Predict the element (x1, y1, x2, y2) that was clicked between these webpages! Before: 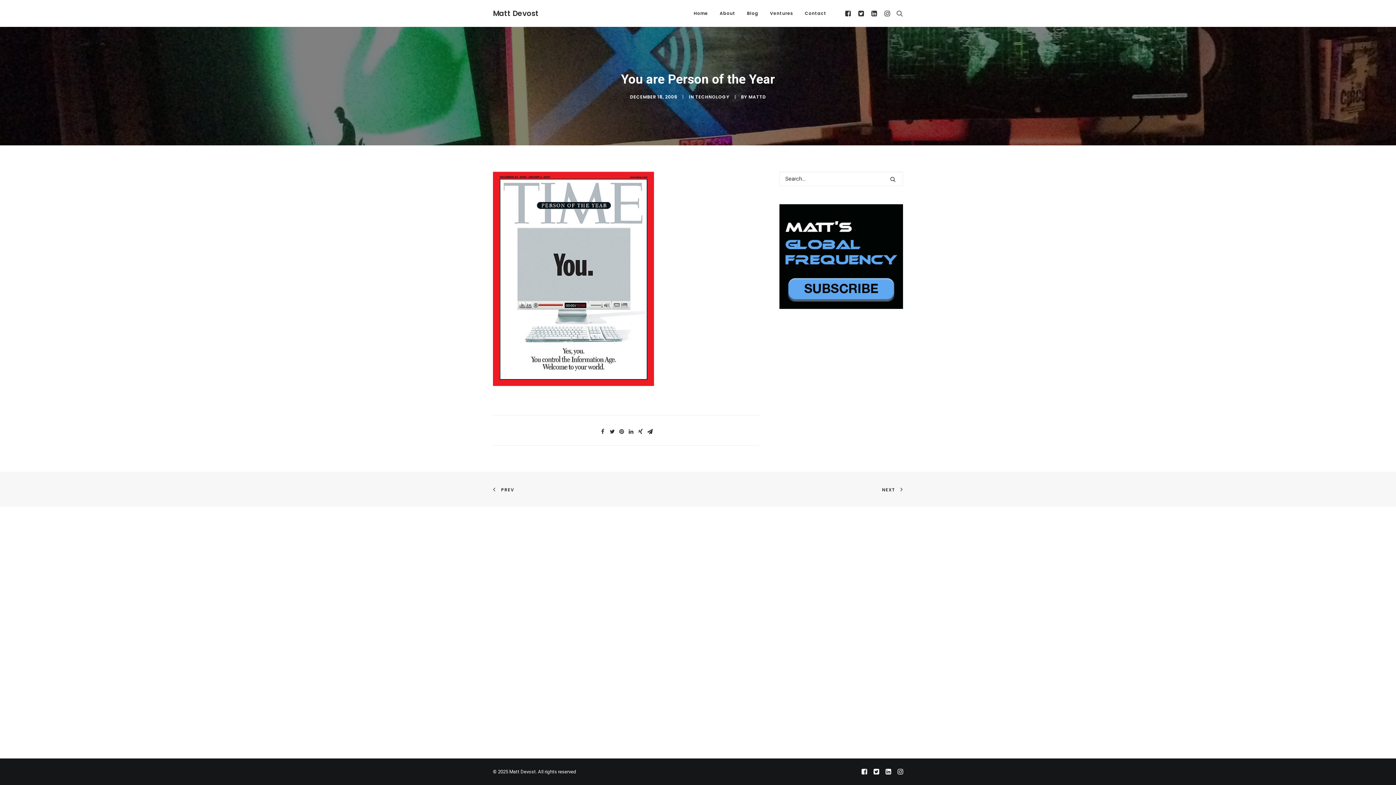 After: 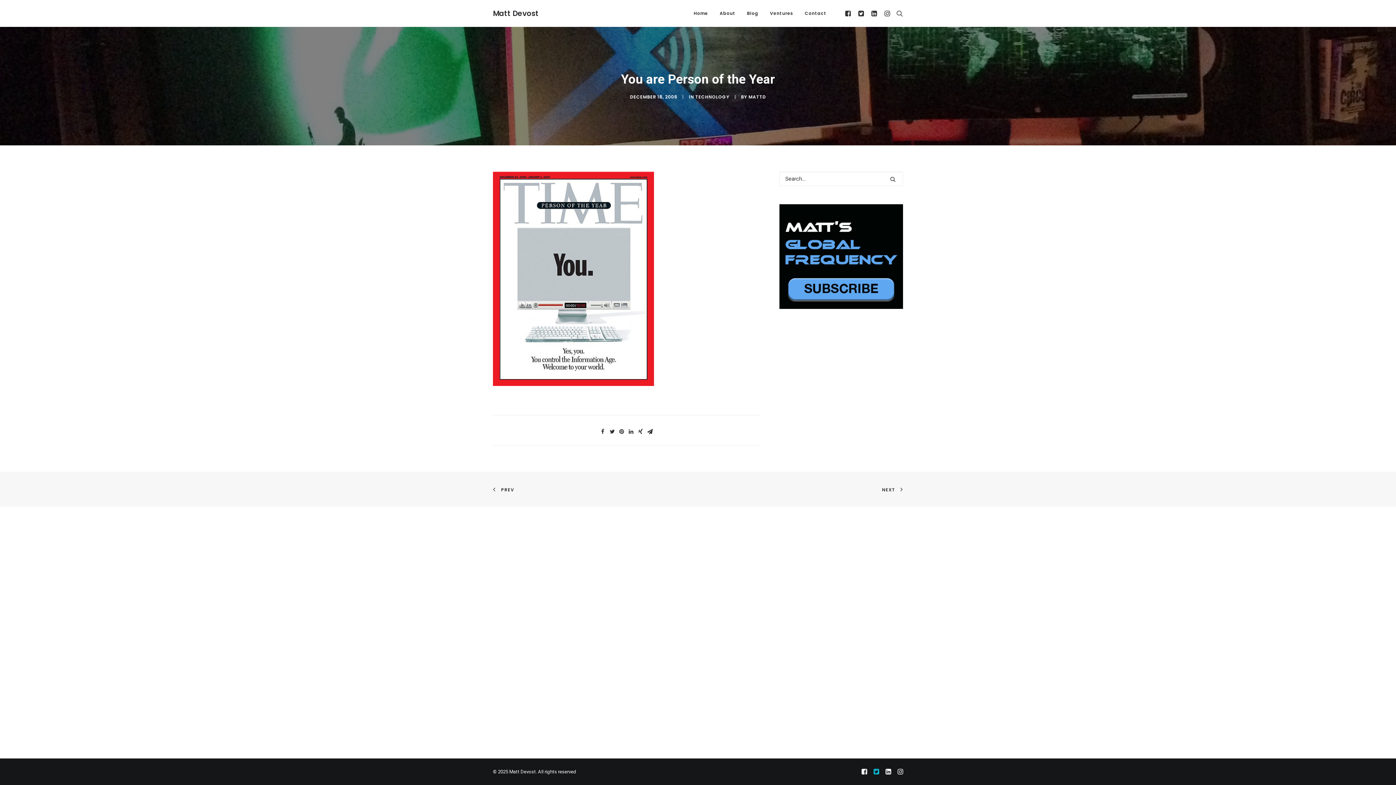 Action: bbox: (873, 770, 879, 776)